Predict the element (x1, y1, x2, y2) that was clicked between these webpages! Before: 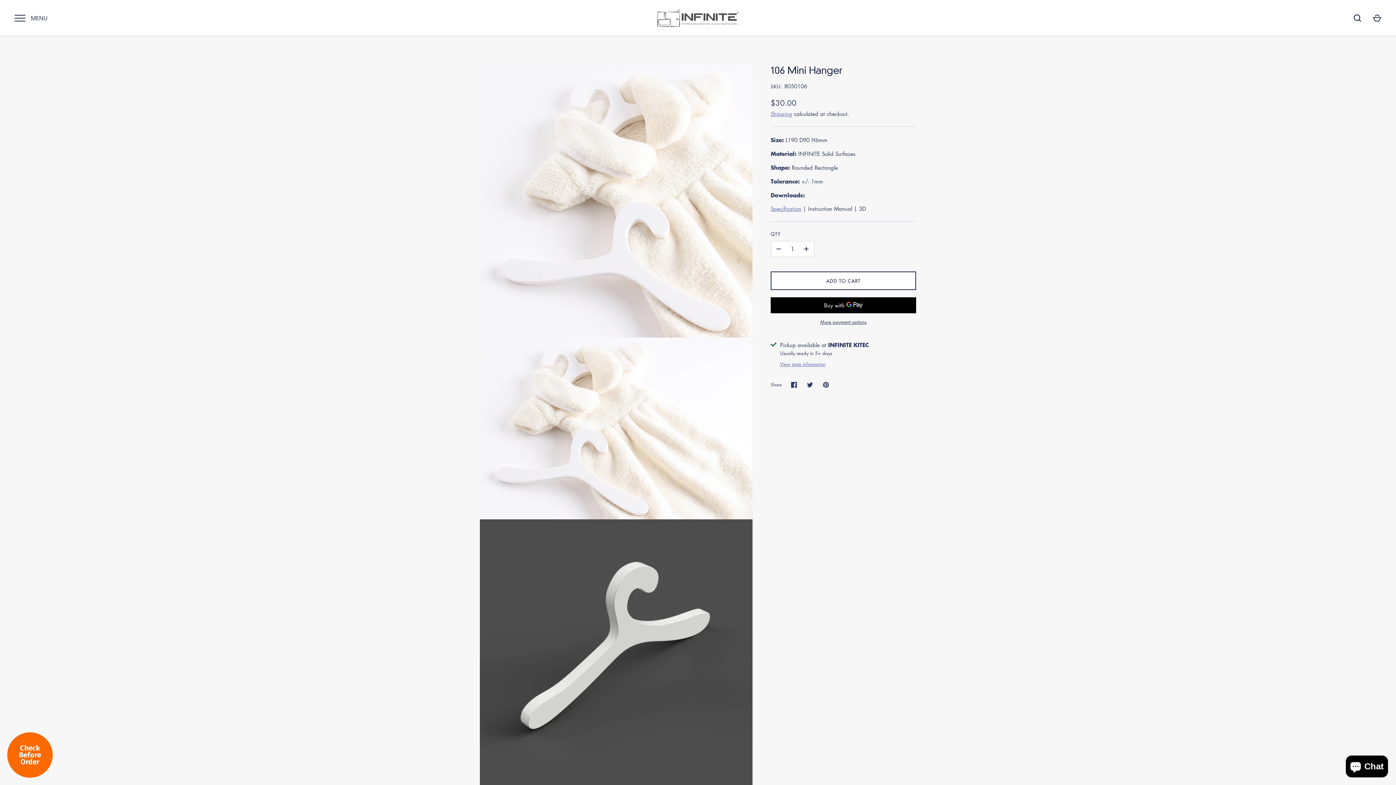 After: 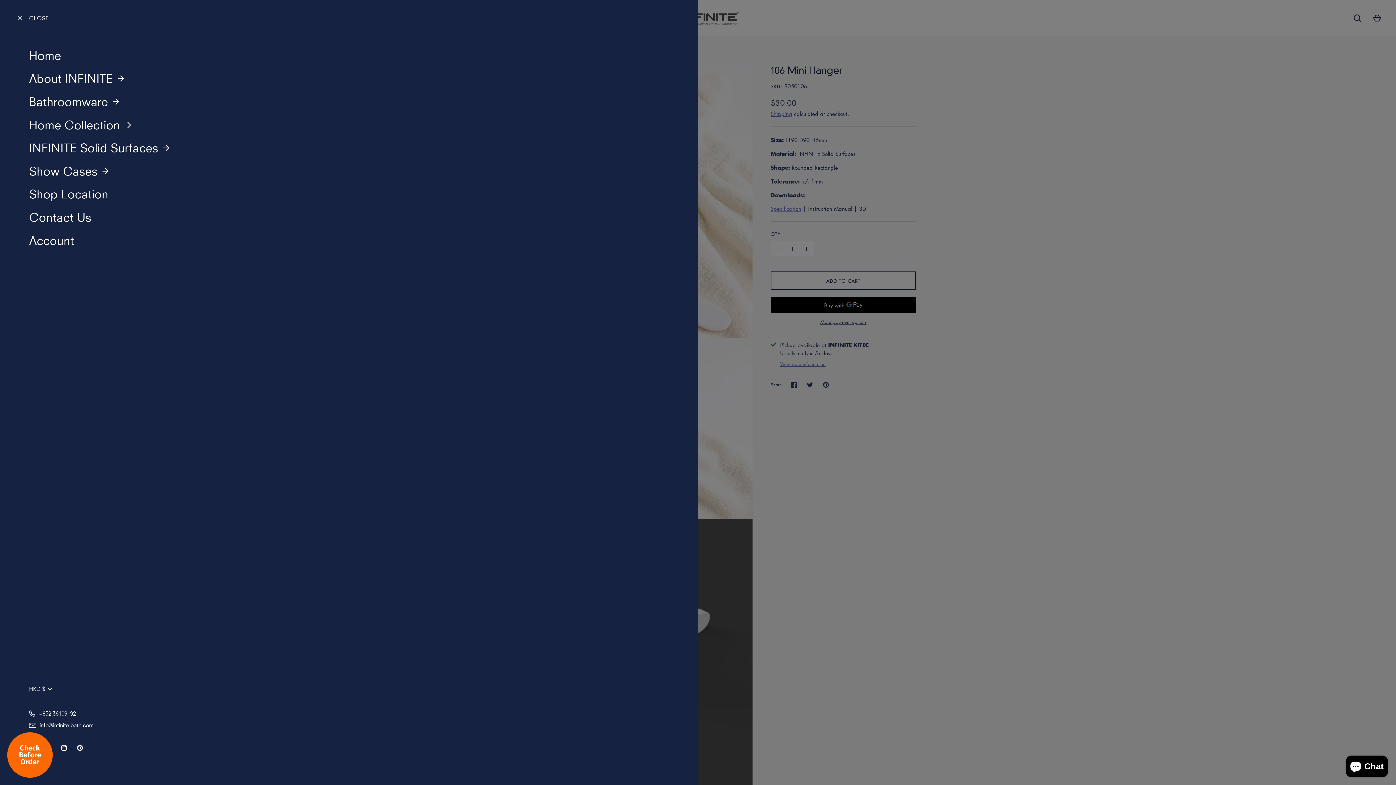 Action: label: Menu bbox: (12, 10, 28, 26)